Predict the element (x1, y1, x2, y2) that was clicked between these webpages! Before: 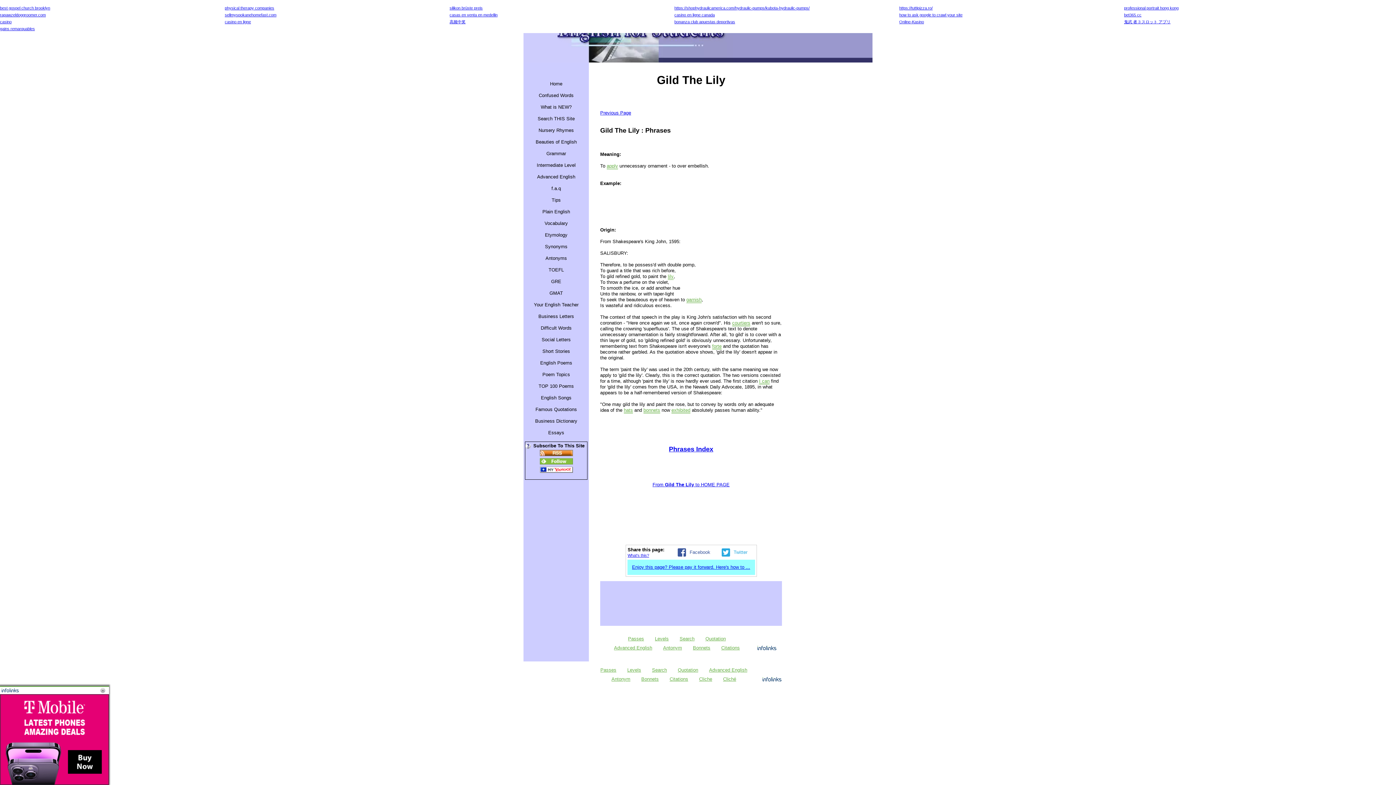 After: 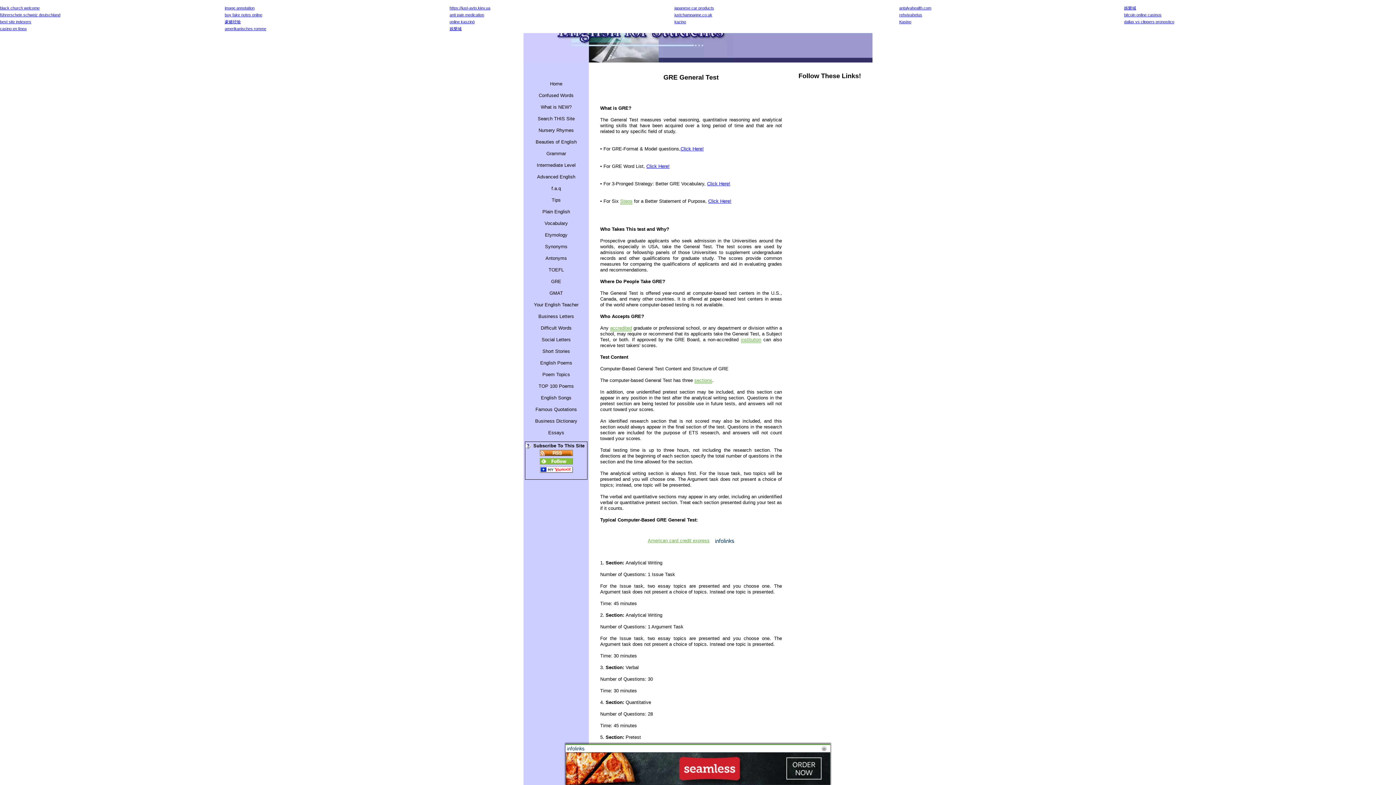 Action: bbox: (523, 276, 589, 287) label: GRE